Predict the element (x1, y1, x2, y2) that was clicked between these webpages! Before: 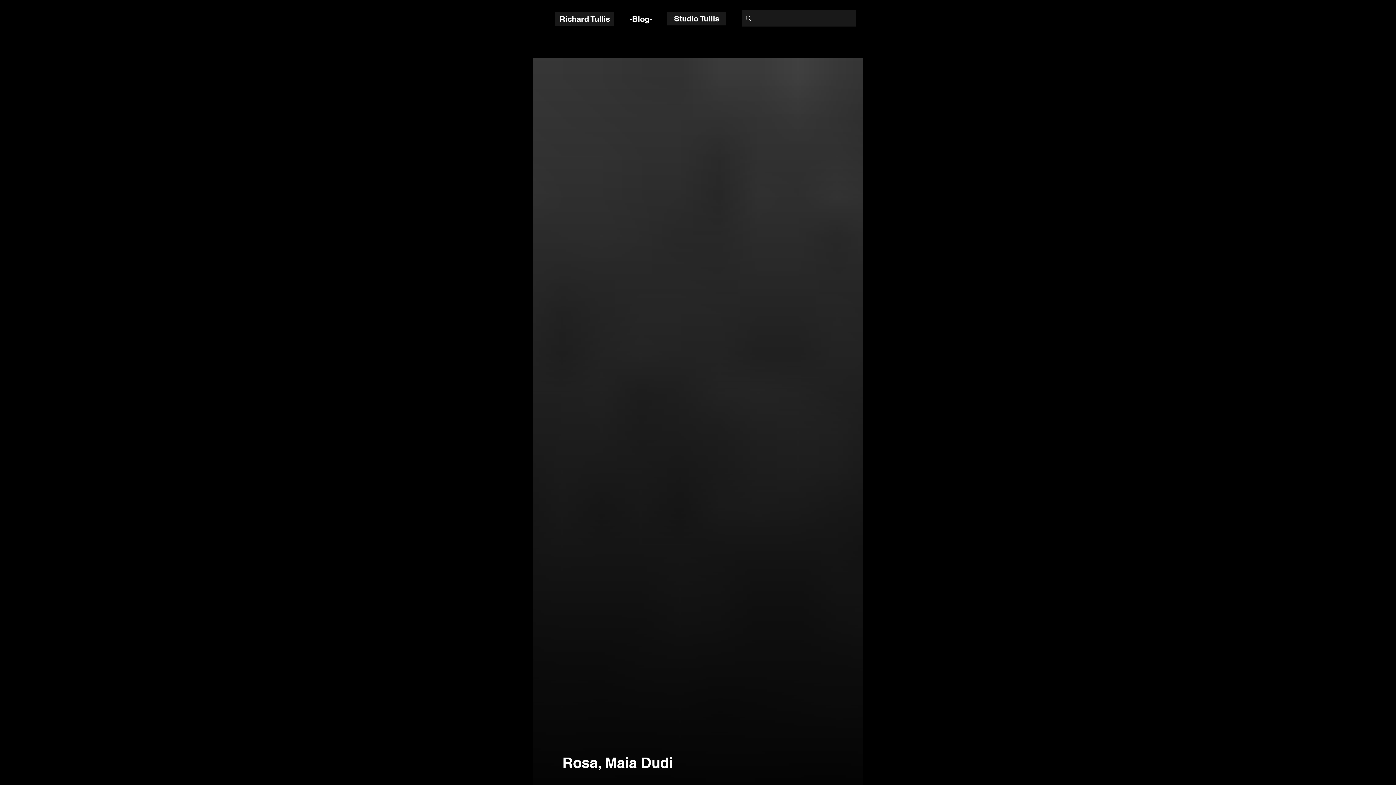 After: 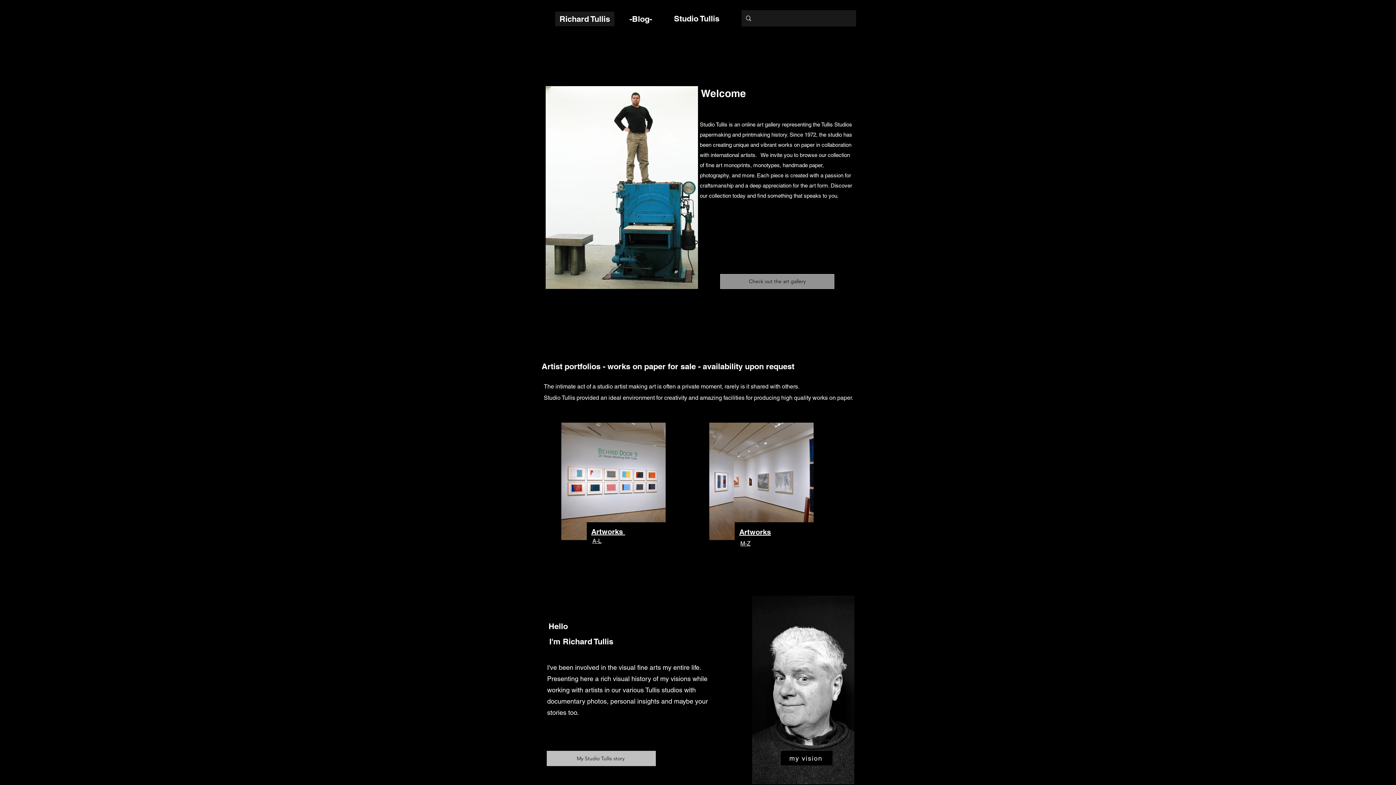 Action: bbox: (667, 11, 726, 25) label: Studio Tullis